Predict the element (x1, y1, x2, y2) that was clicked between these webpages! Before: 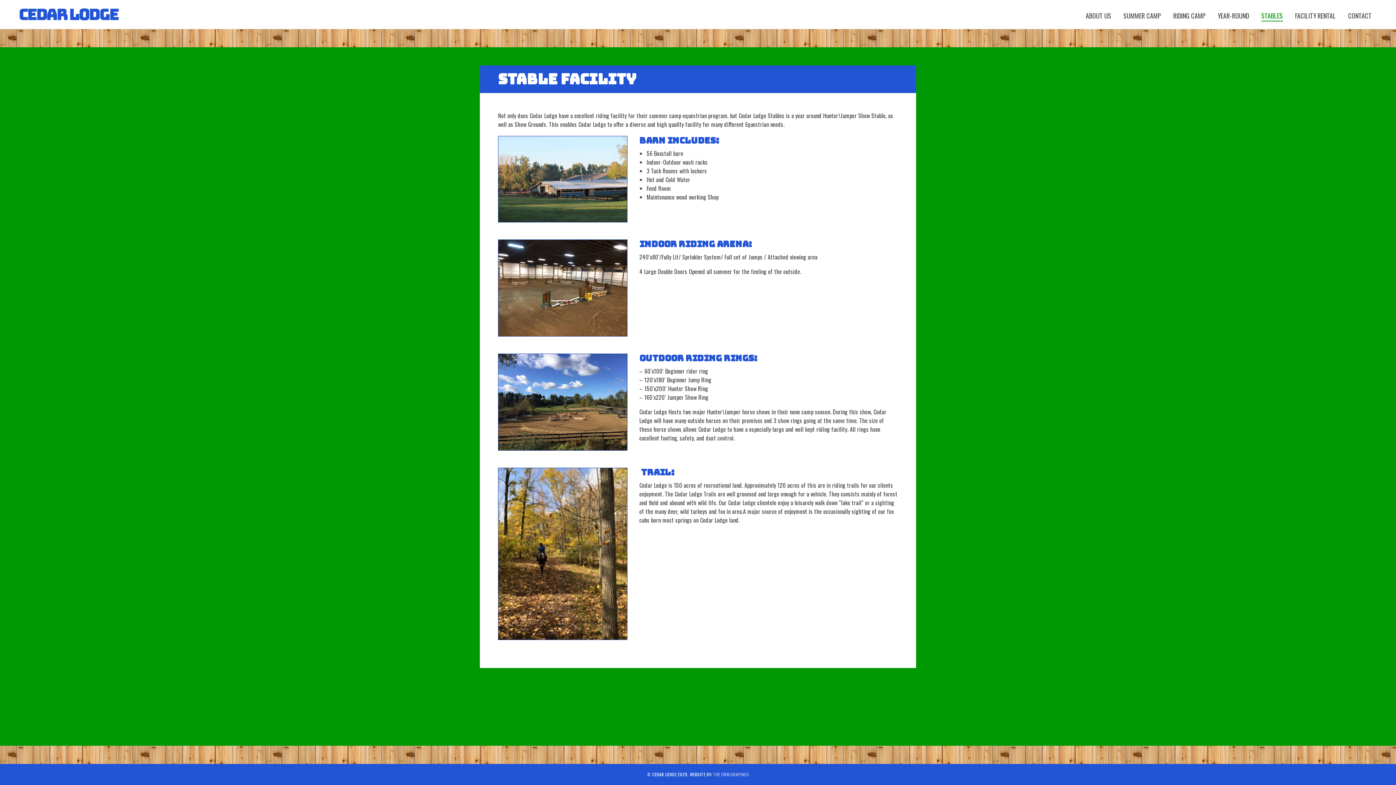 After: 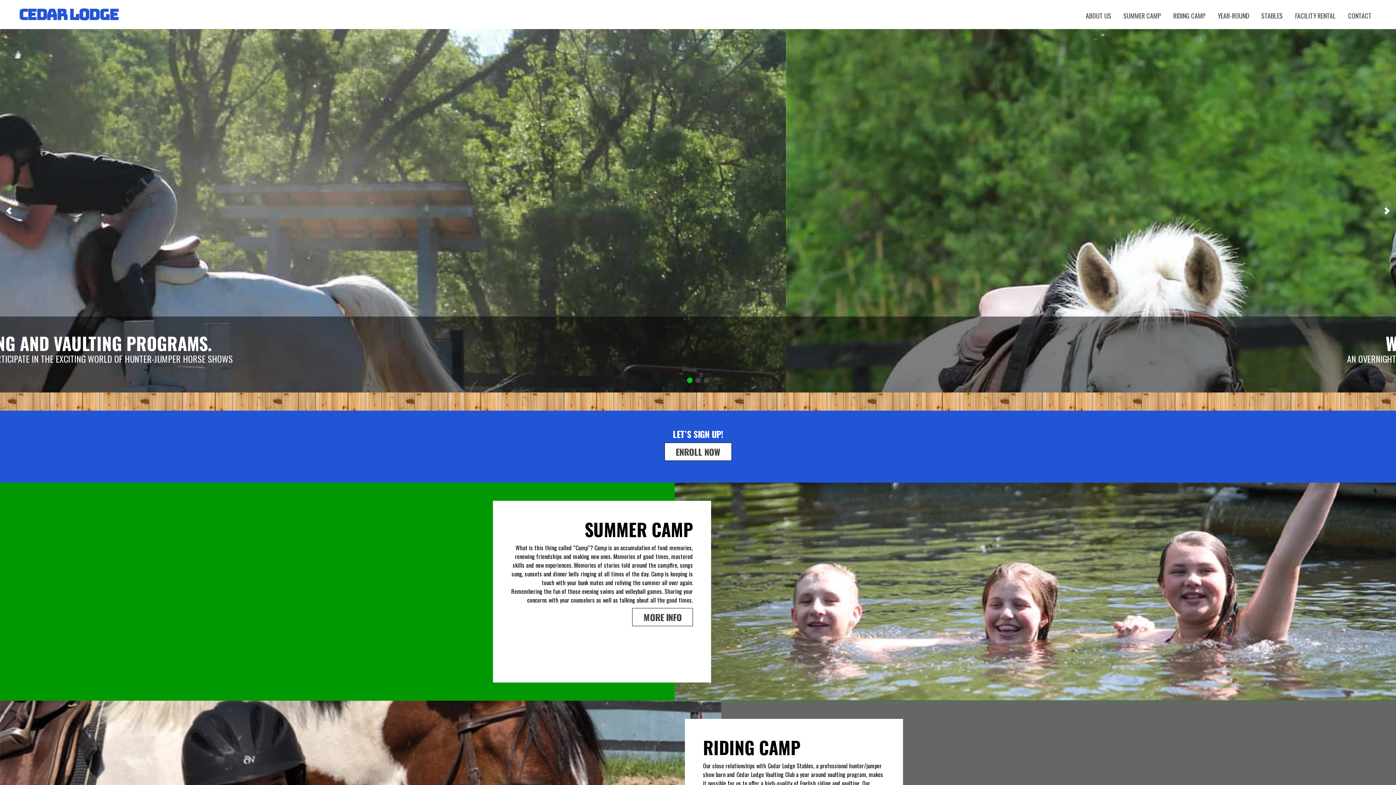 Action: bbox: (18, 3, 120, 25)